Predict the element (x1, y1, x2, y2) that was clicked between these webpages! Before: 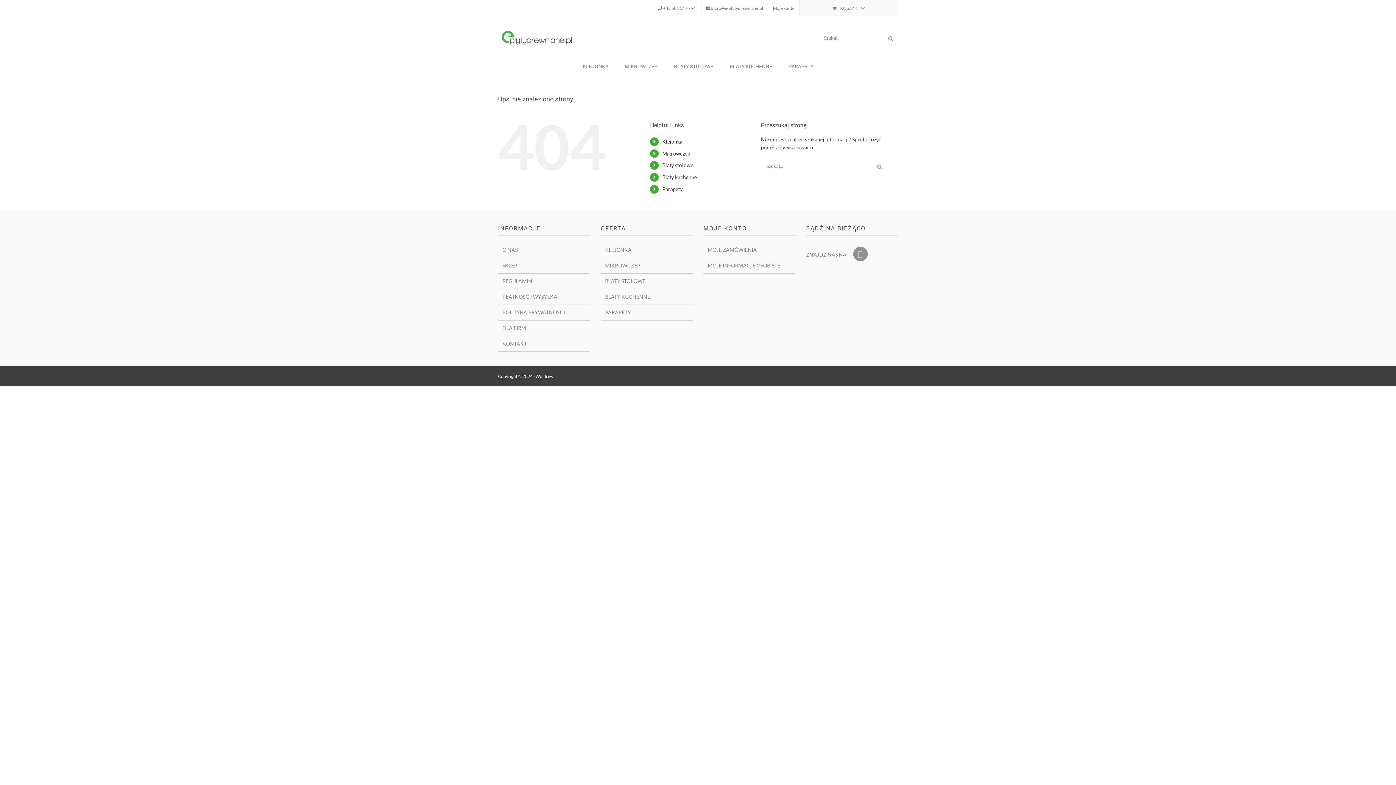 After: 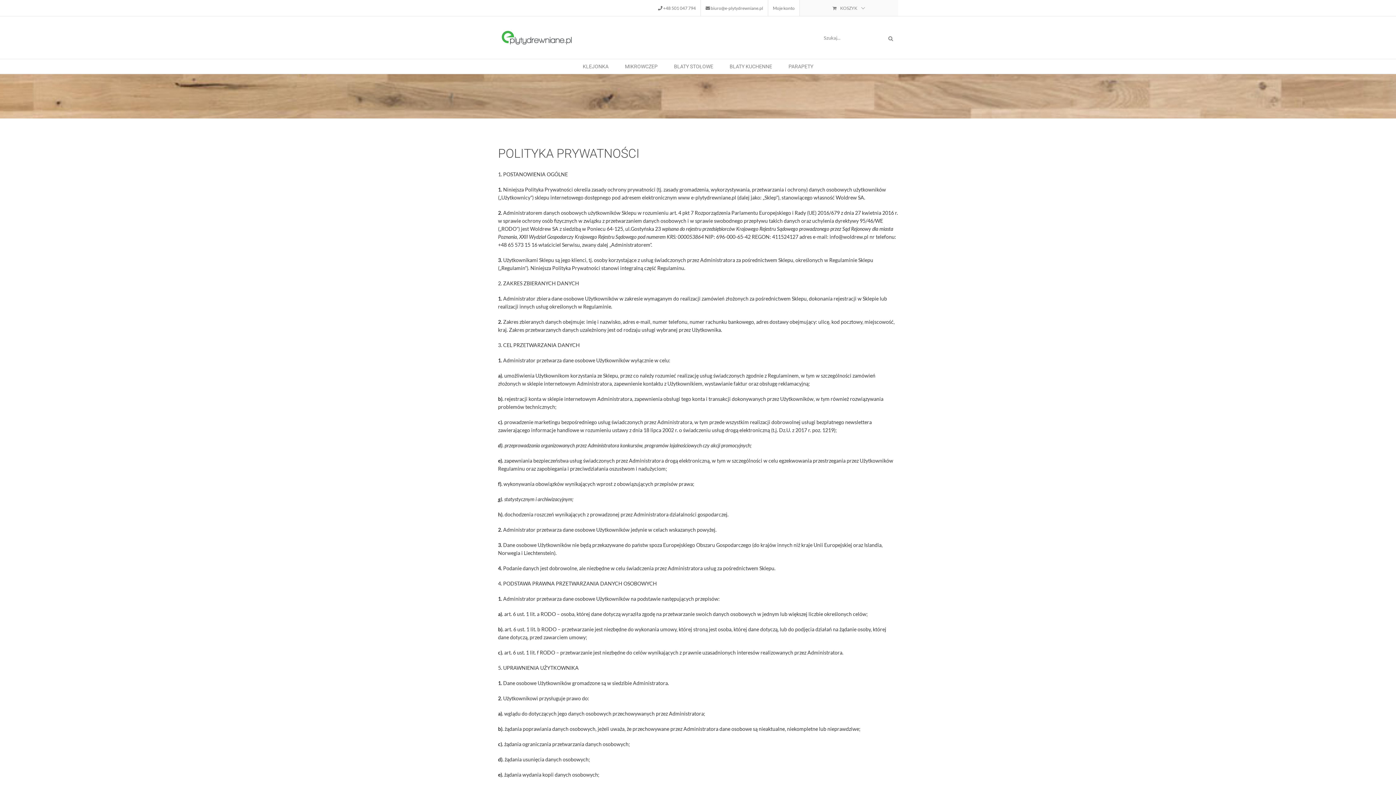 Action: label: POLITYKA PRYWATNOŚCI bbox: (502, 308, 586, 316)